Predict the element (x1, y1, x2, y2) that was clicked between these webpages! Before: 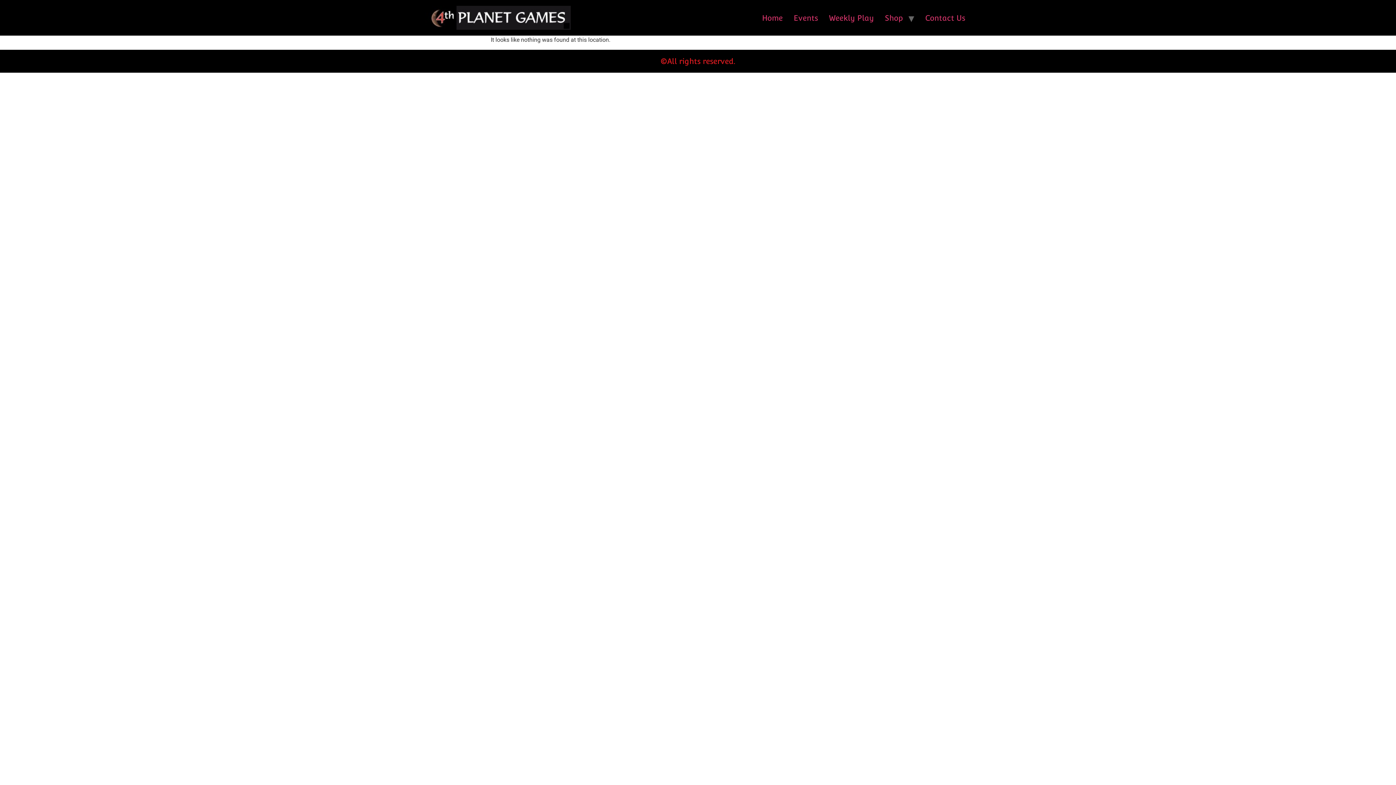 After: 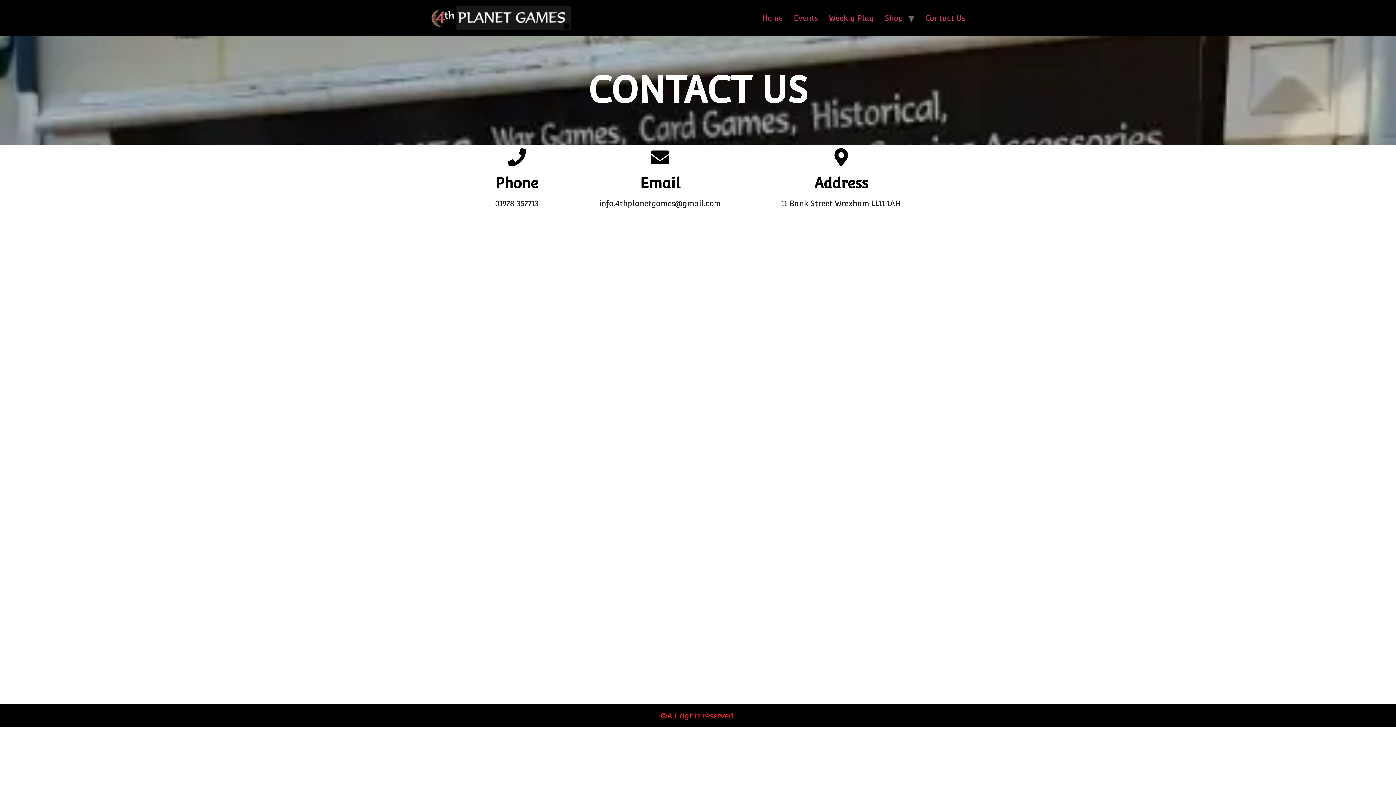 Action: bbox: (920, 9, 970, 26) label: Contact Us